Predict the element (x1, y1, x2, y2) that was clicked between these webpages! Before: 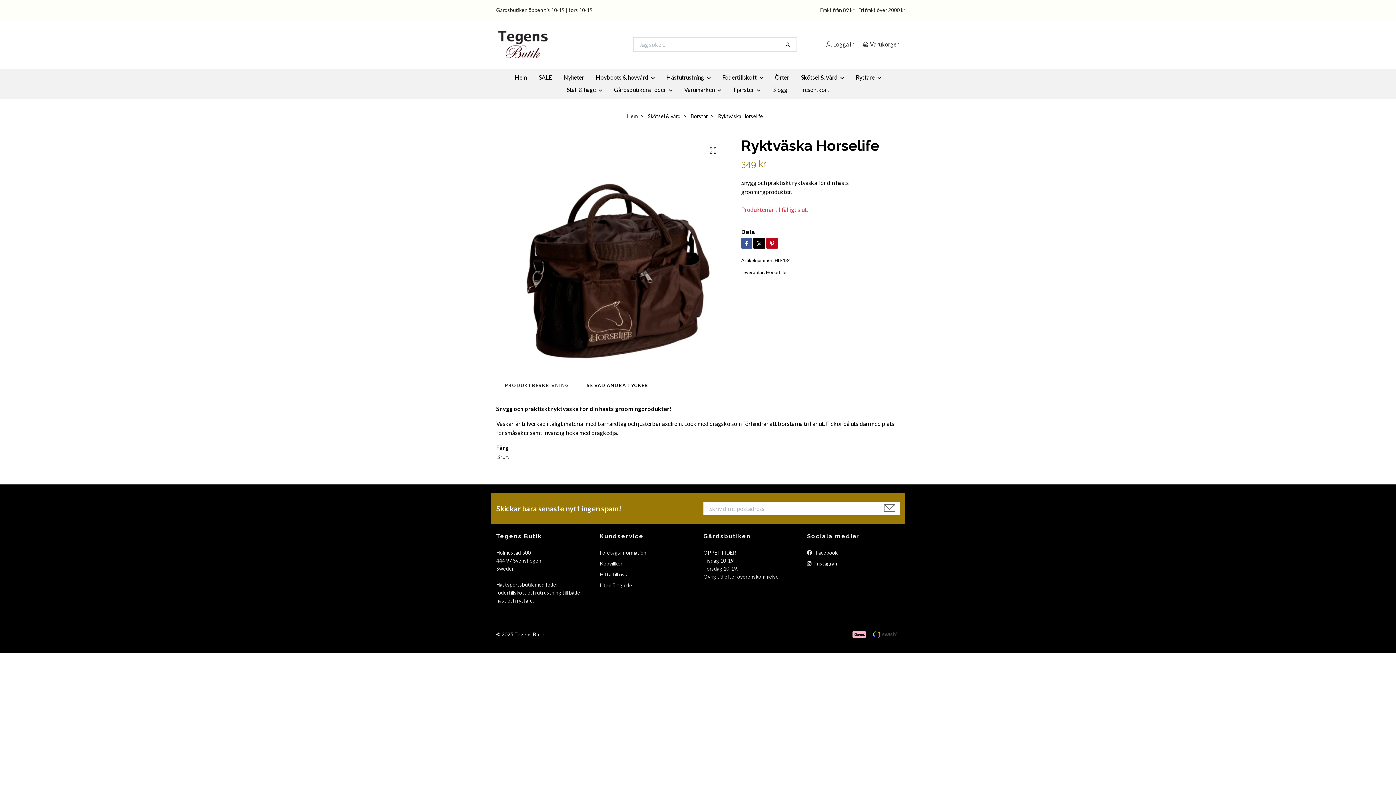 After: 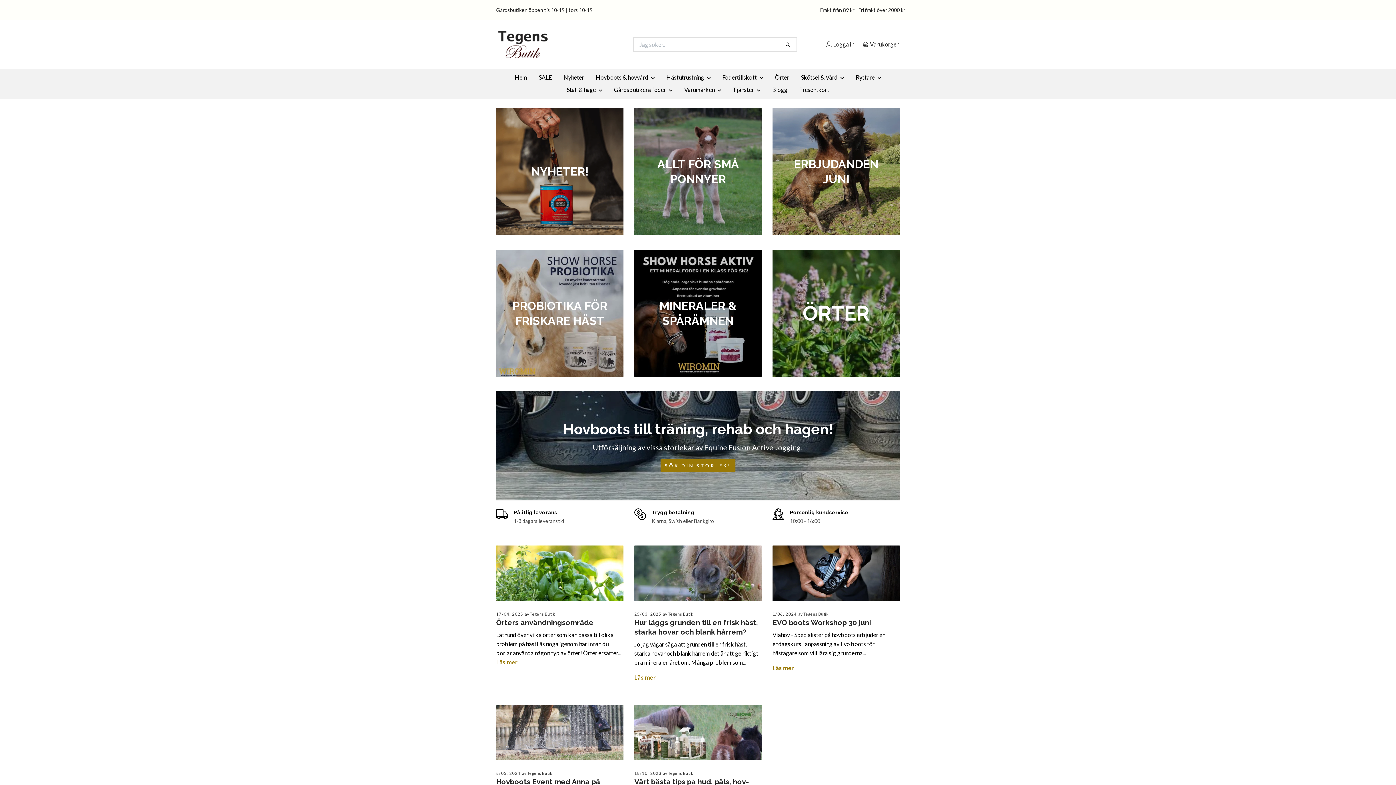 Action: bbox: (779, 37, 796, 51)